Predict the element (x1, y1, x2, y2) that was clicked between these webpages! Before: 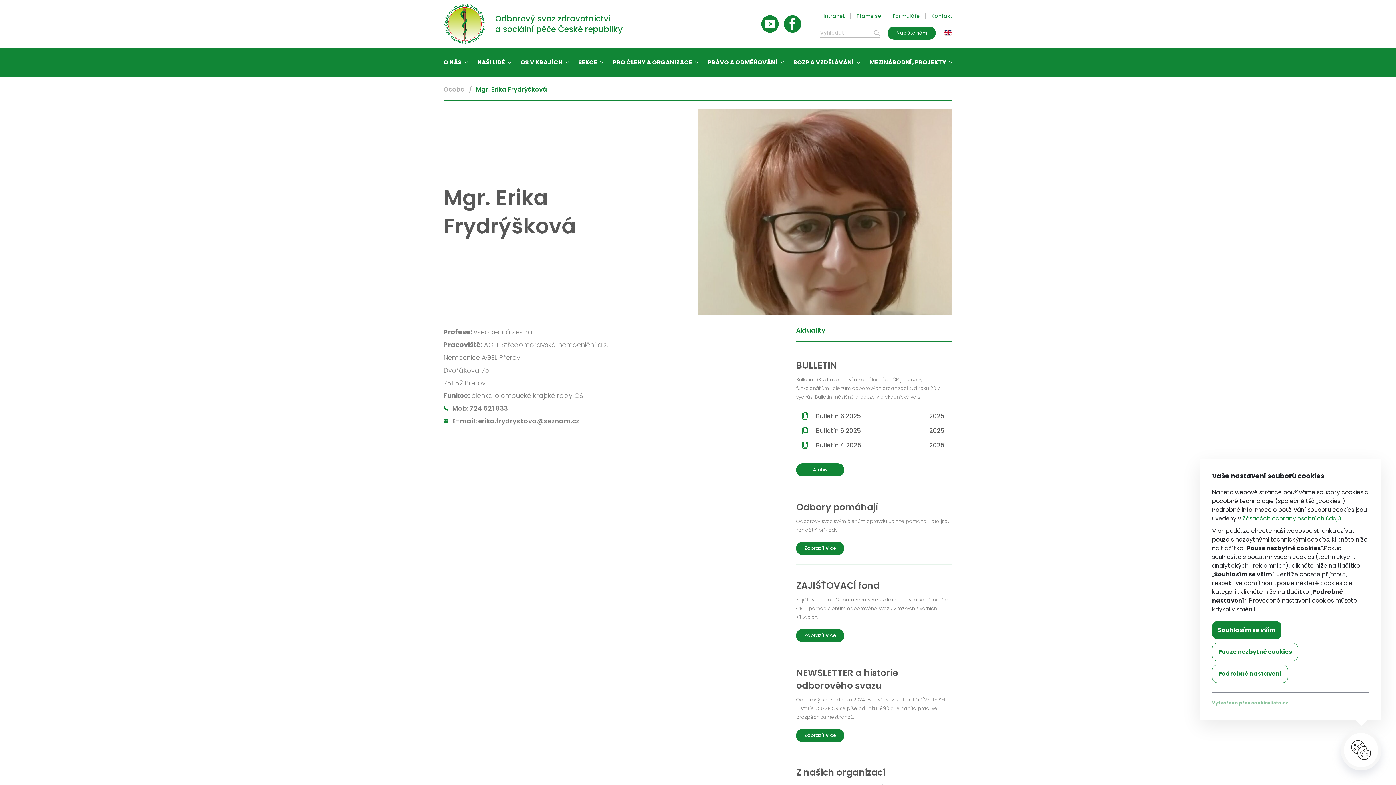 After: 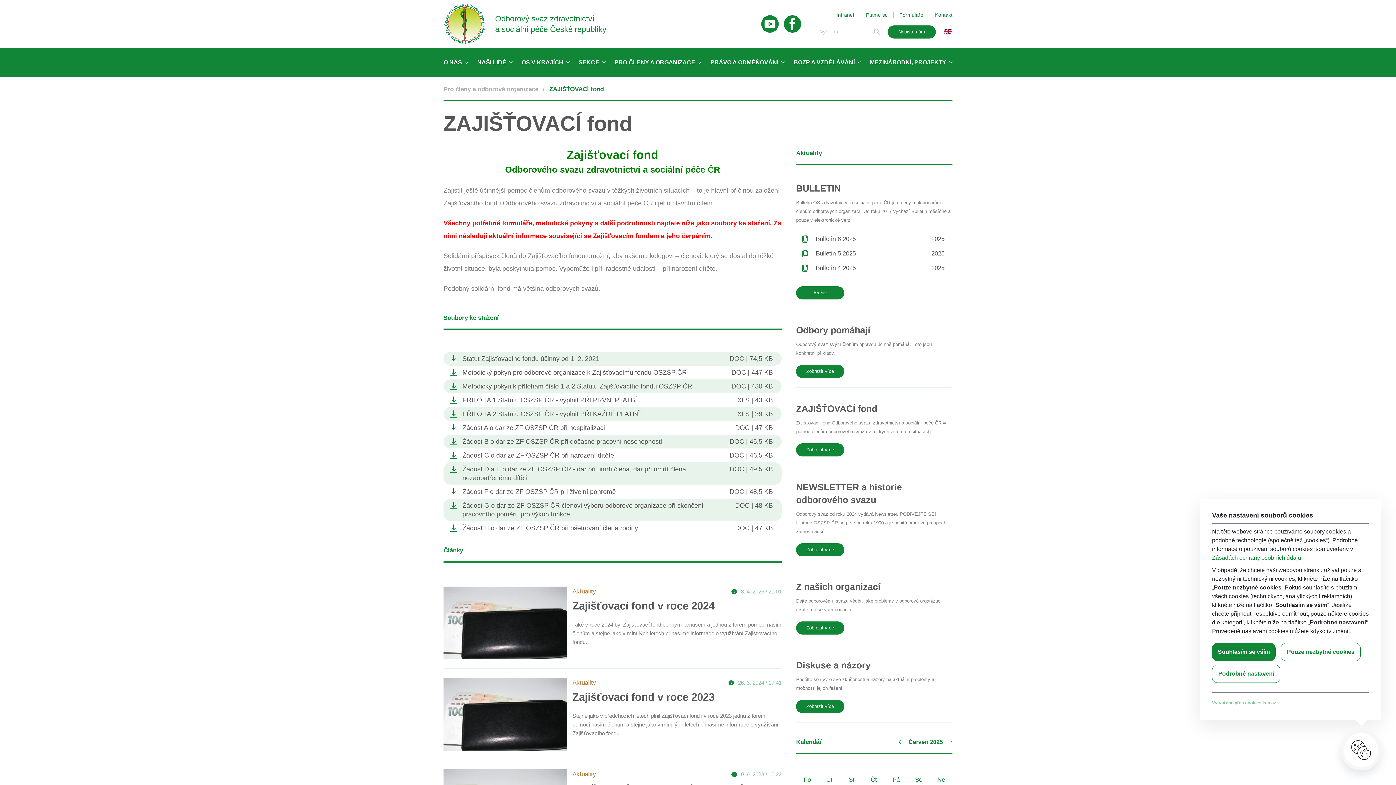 Action: bbox: (796, 629, 844, 642) label: Zobrazit více